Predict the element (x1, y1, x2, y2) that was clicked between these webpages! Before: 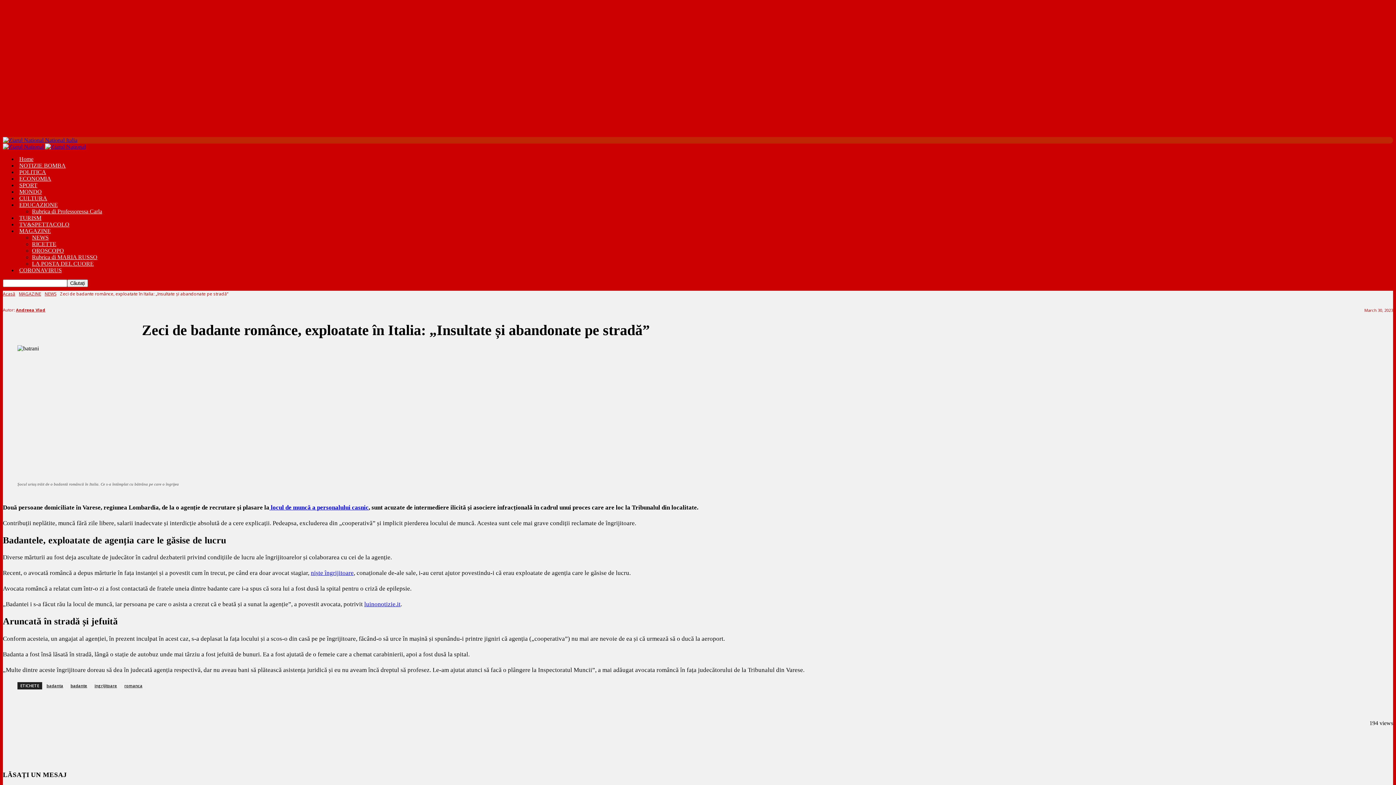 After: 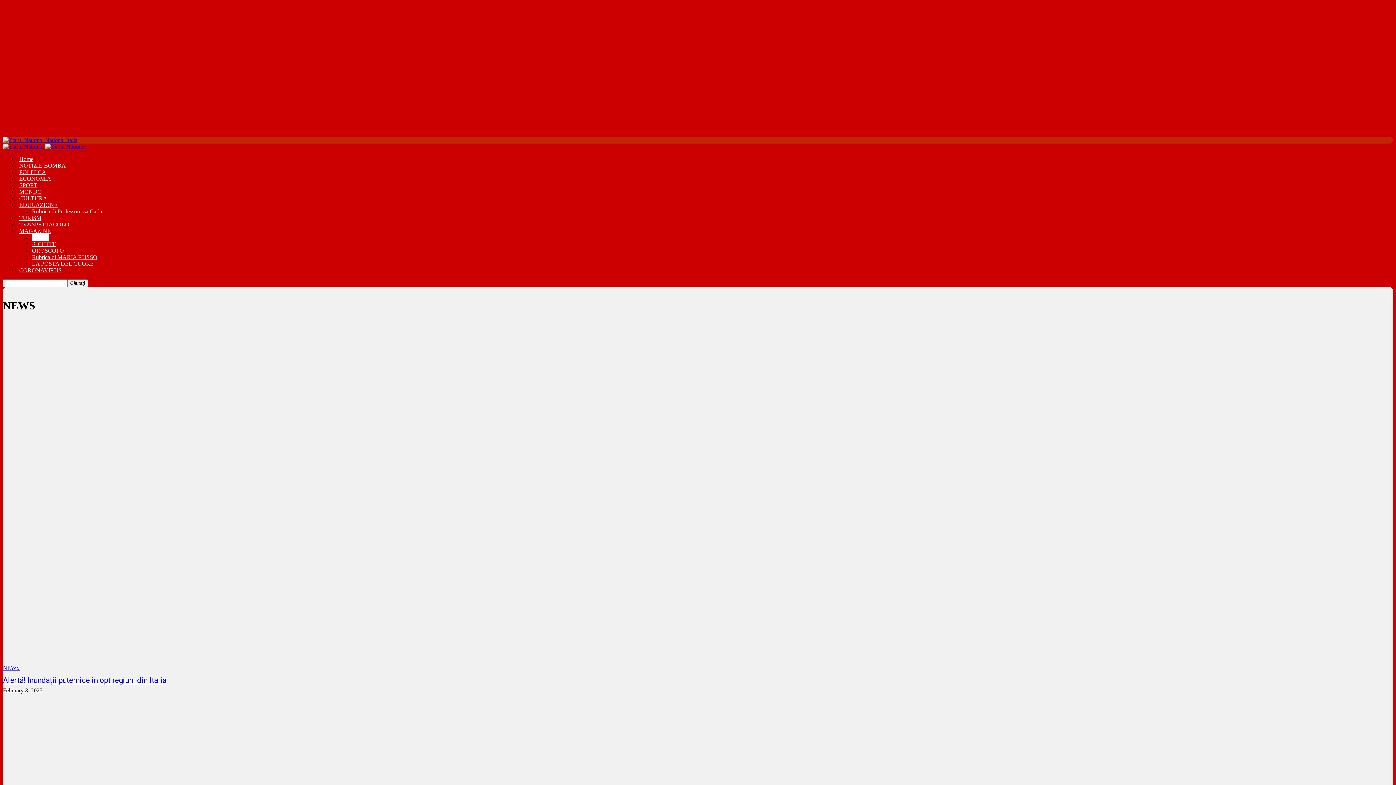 Action: label: NEWS bbox: (44, 290, 56, 297)